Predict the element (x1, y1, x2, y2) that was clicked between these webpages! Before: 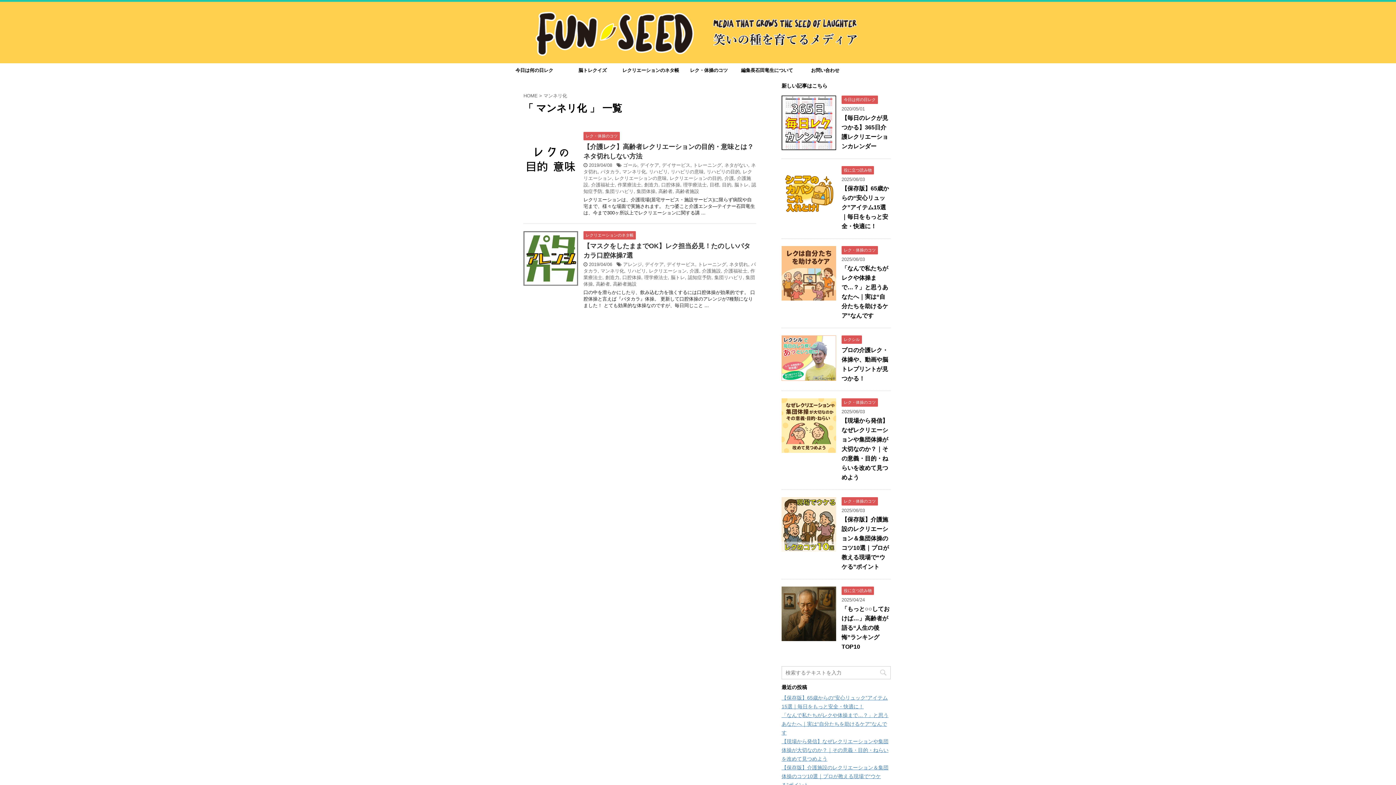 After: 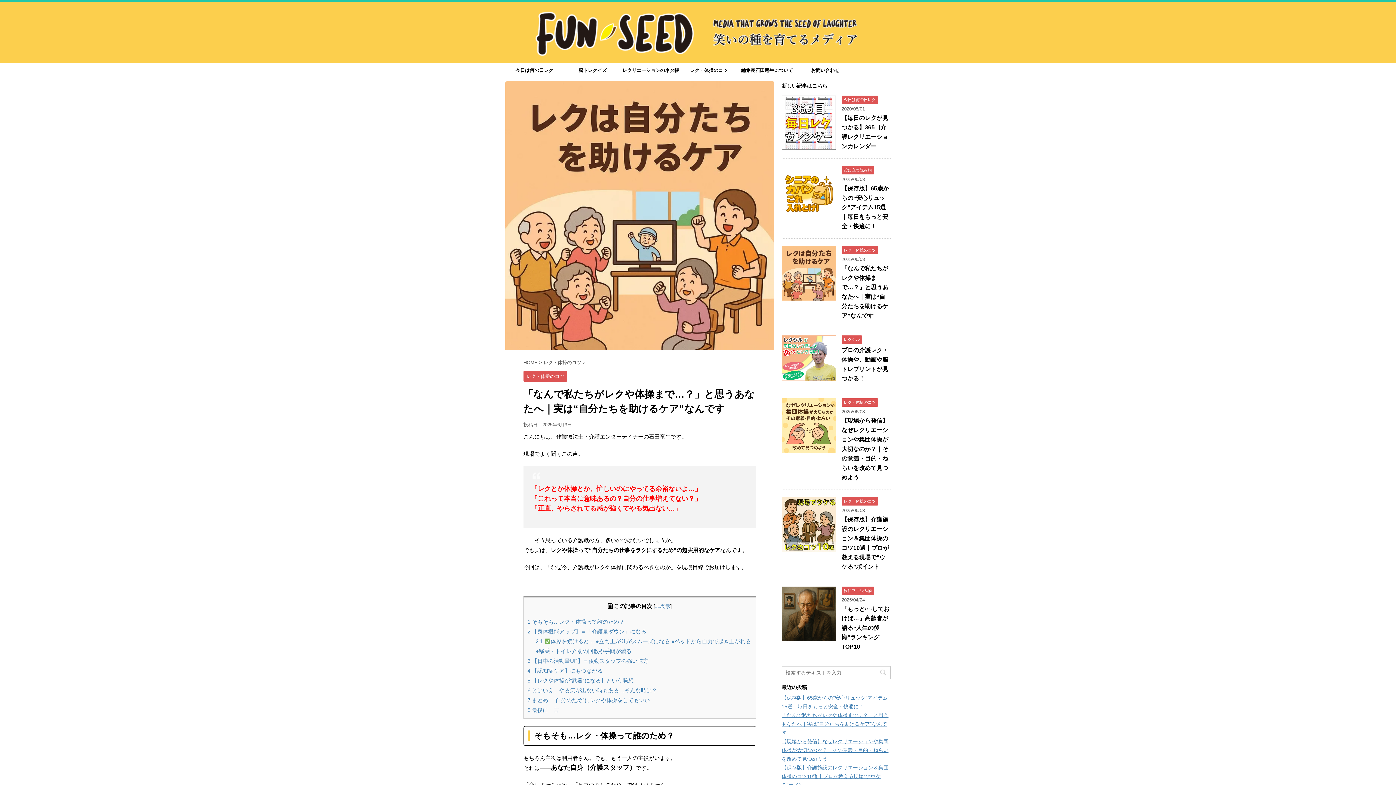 Action: label: 「なんで私たちがレクや体操まで…？」と思うあなたへ｜実は“自分たちを助けるケア”なんです bbox: (781, 712, 888, 736)